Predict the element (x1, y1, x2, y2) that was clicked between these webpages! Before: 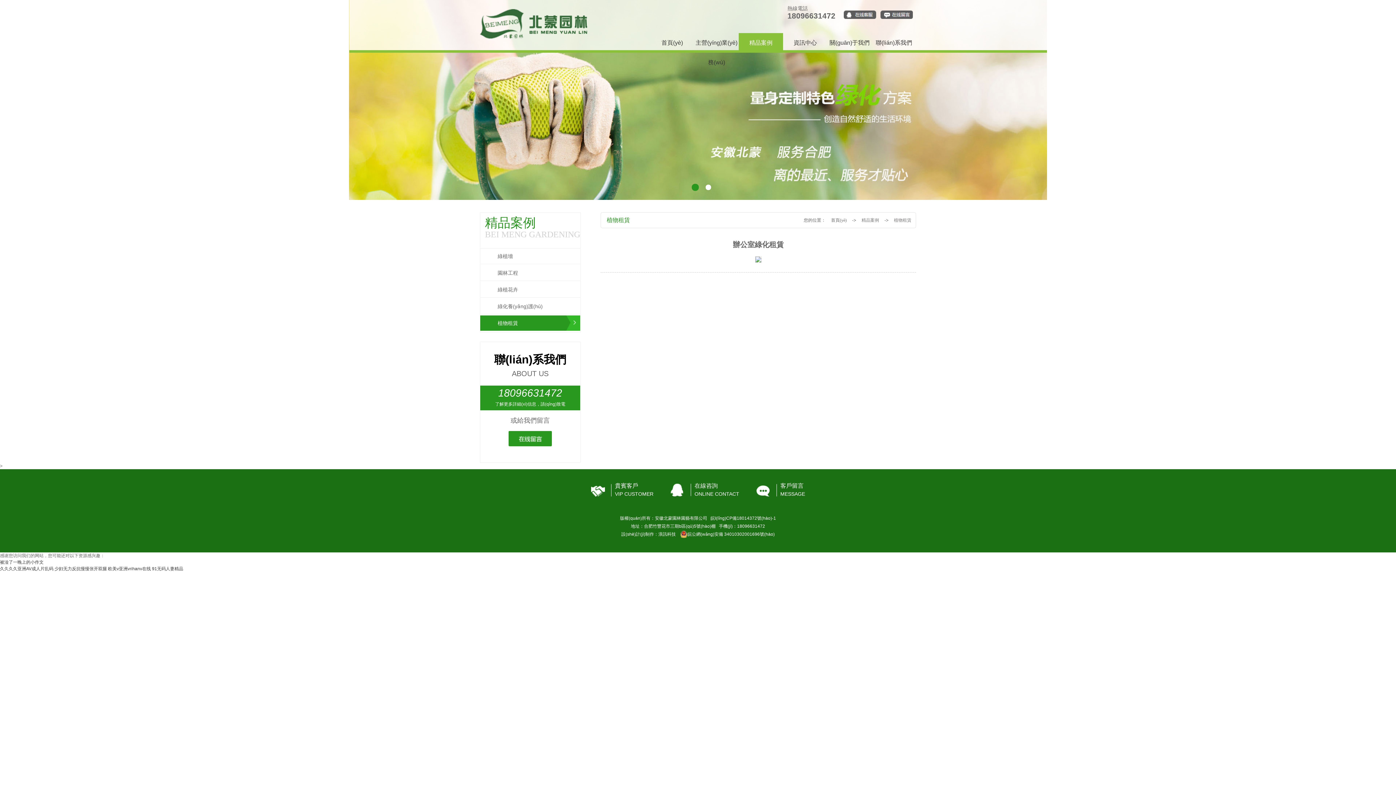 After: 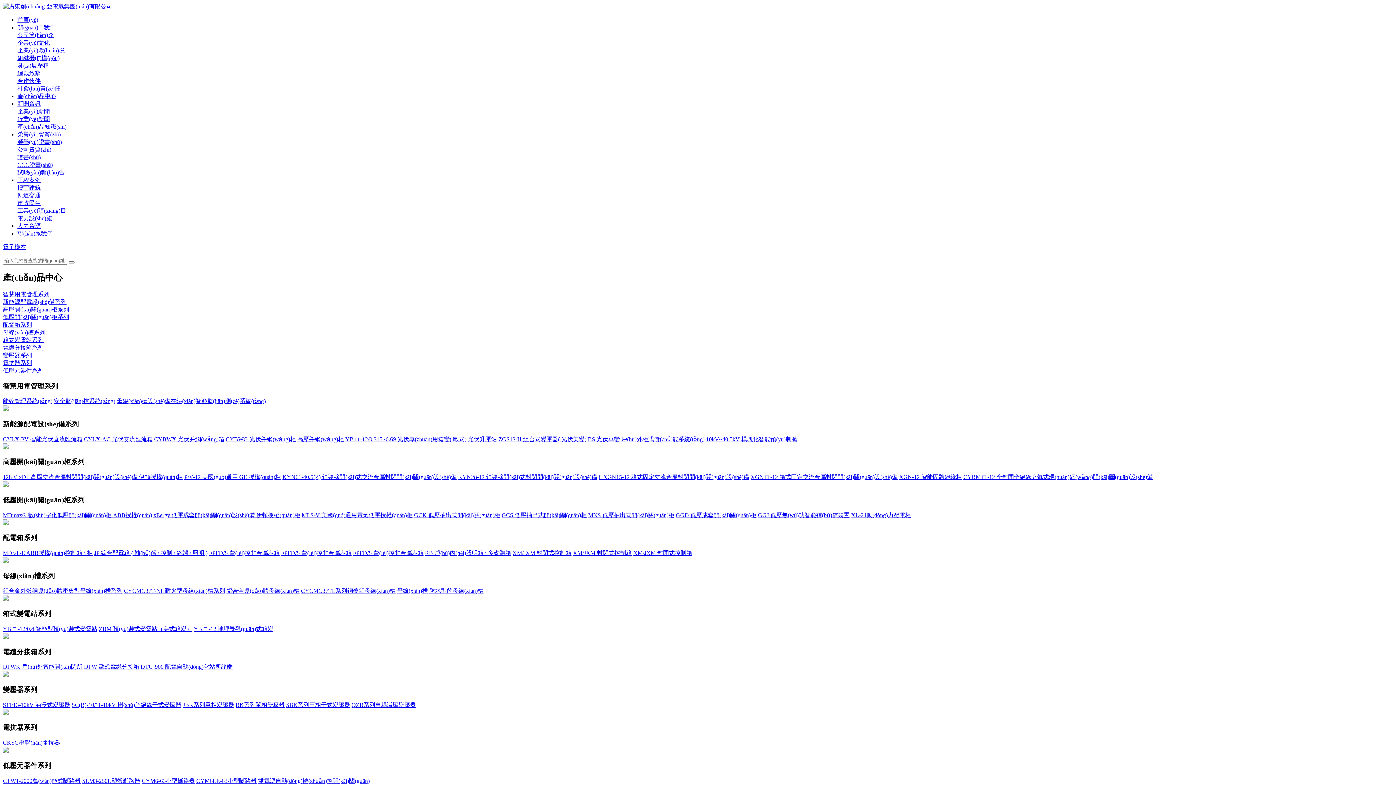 Action: bbox: (152, 566, 183, 571) label: 91无码人妻精品